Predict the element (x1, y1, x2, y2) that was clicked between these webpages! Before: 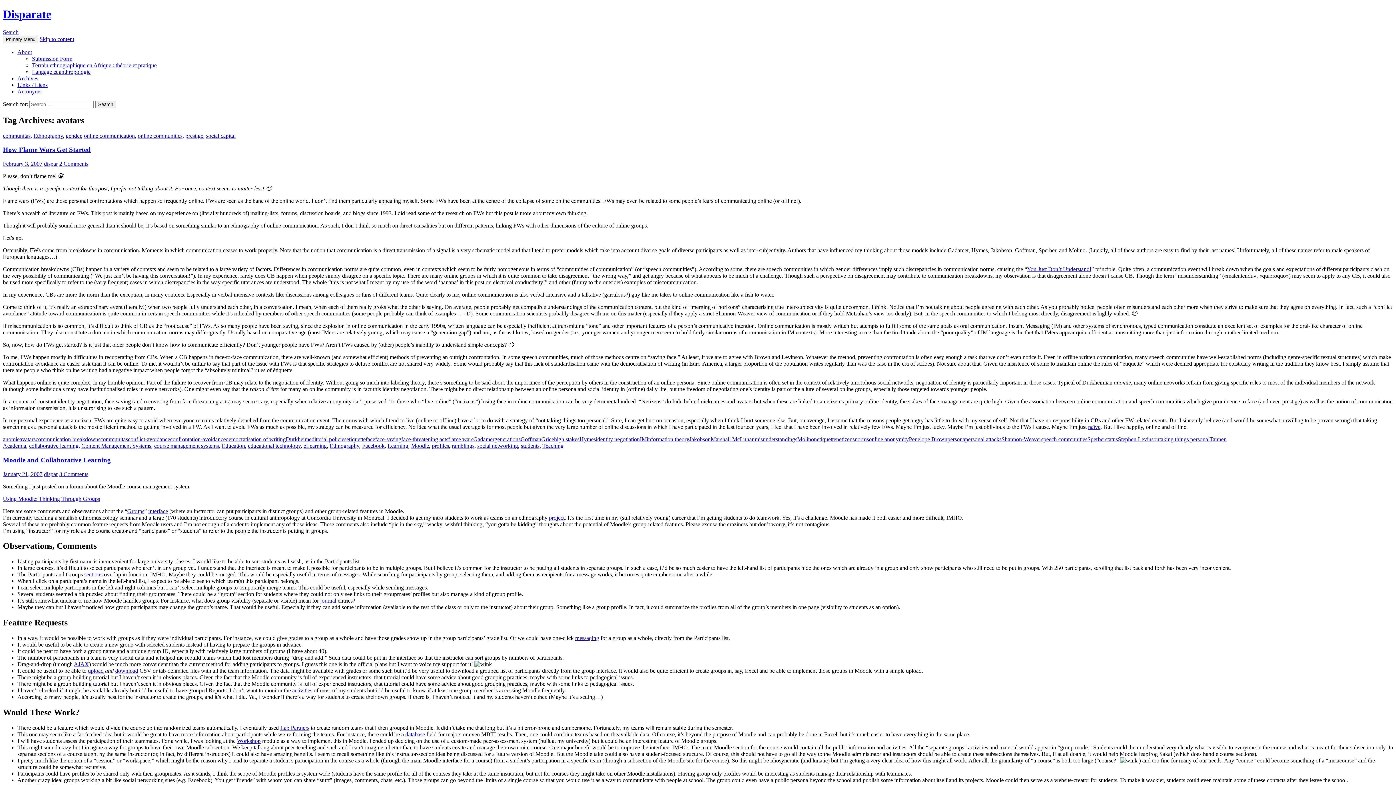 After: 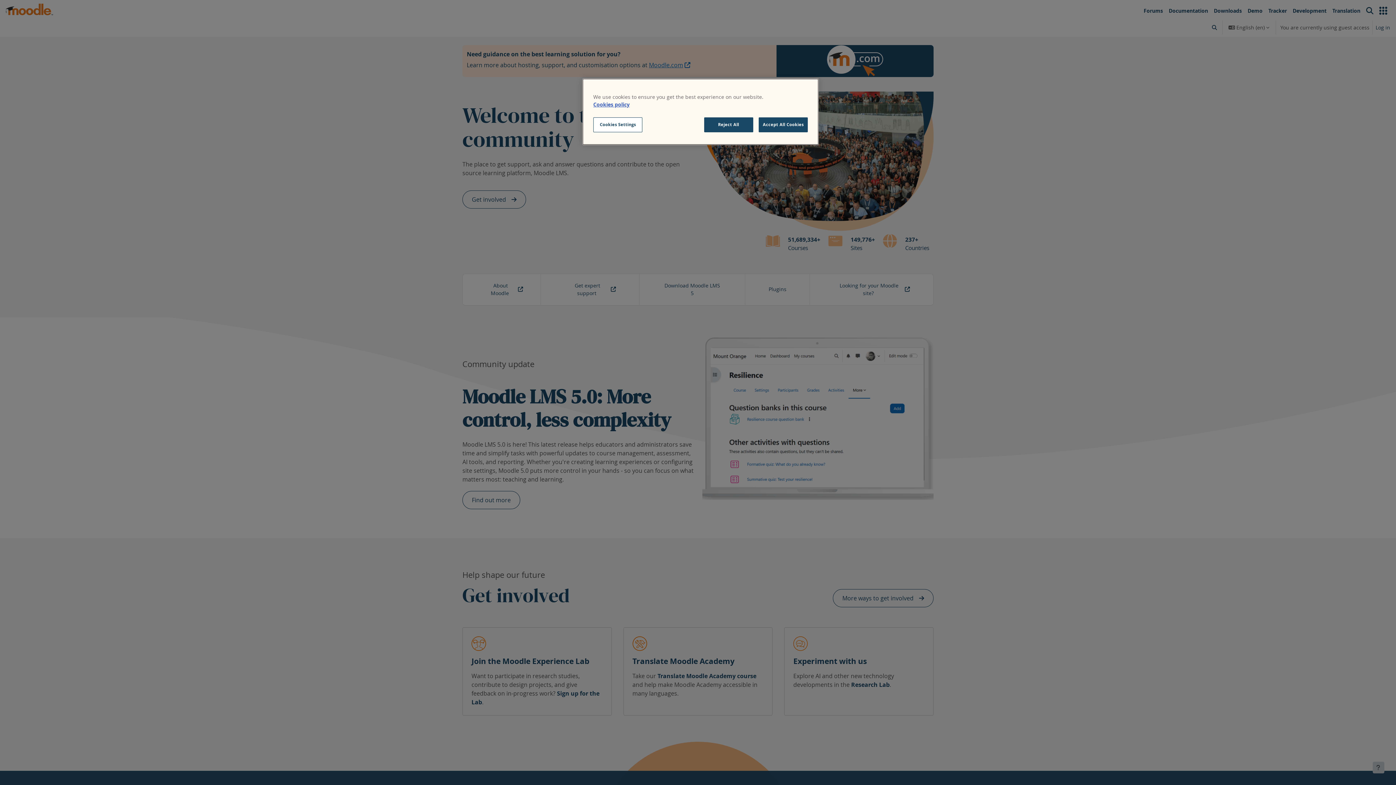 Action: label: project bbox: (549, 514, 564, 520)